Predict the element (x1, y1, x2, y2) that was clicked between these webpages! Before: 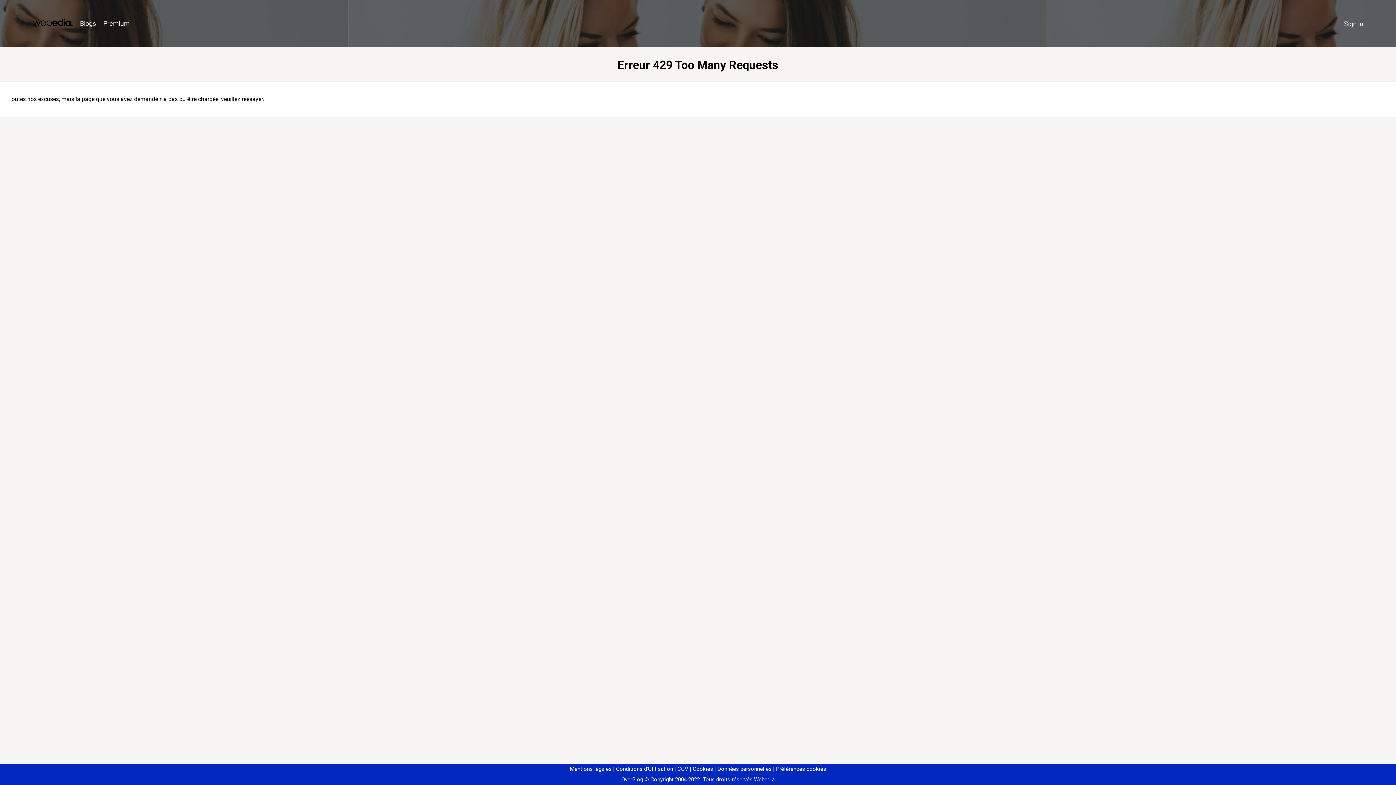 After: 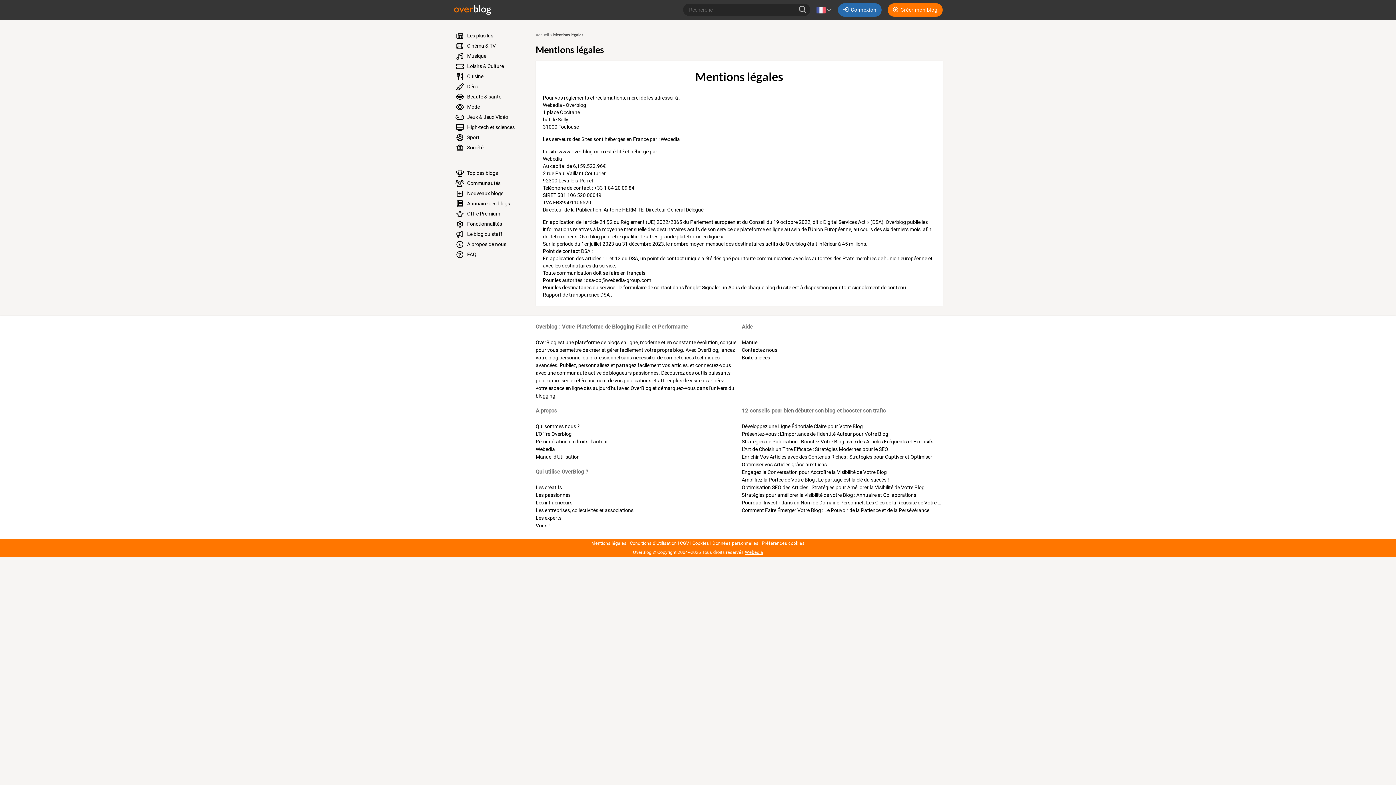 Action: bbox: (570, 766, 611, 772) label: Mentions légales